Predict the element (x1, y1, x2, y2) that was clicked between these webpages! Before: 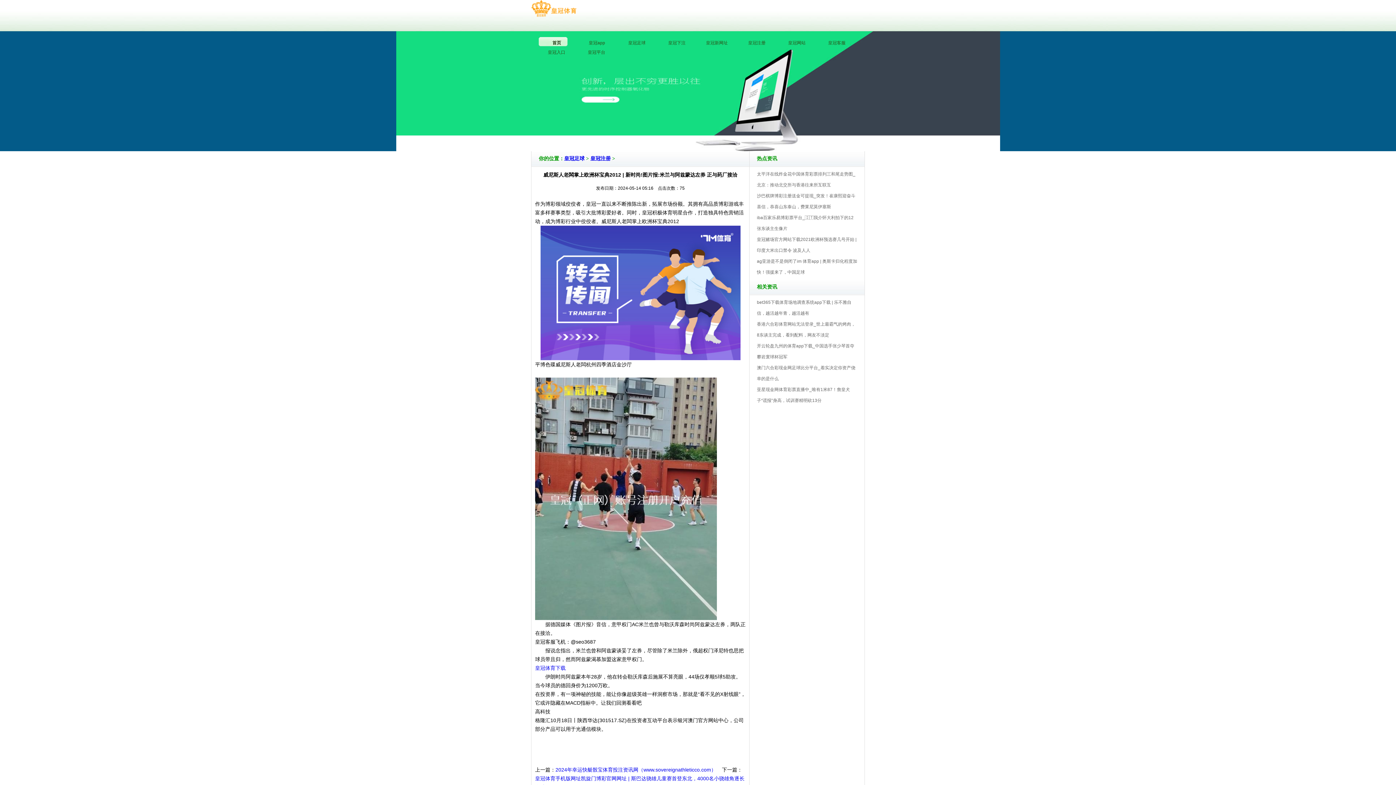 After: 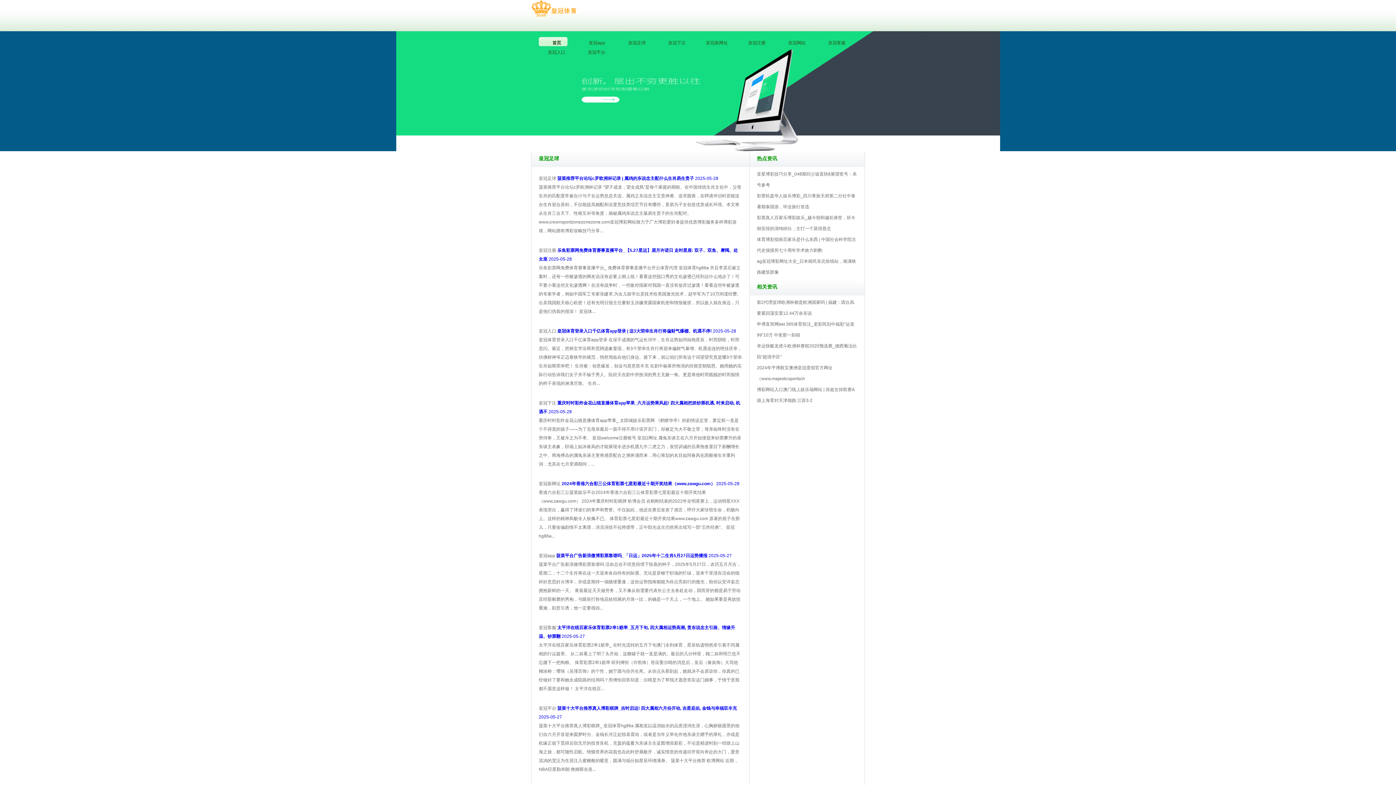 Action: bbox: (564, 156, 584, 161) label: 皇冠足球